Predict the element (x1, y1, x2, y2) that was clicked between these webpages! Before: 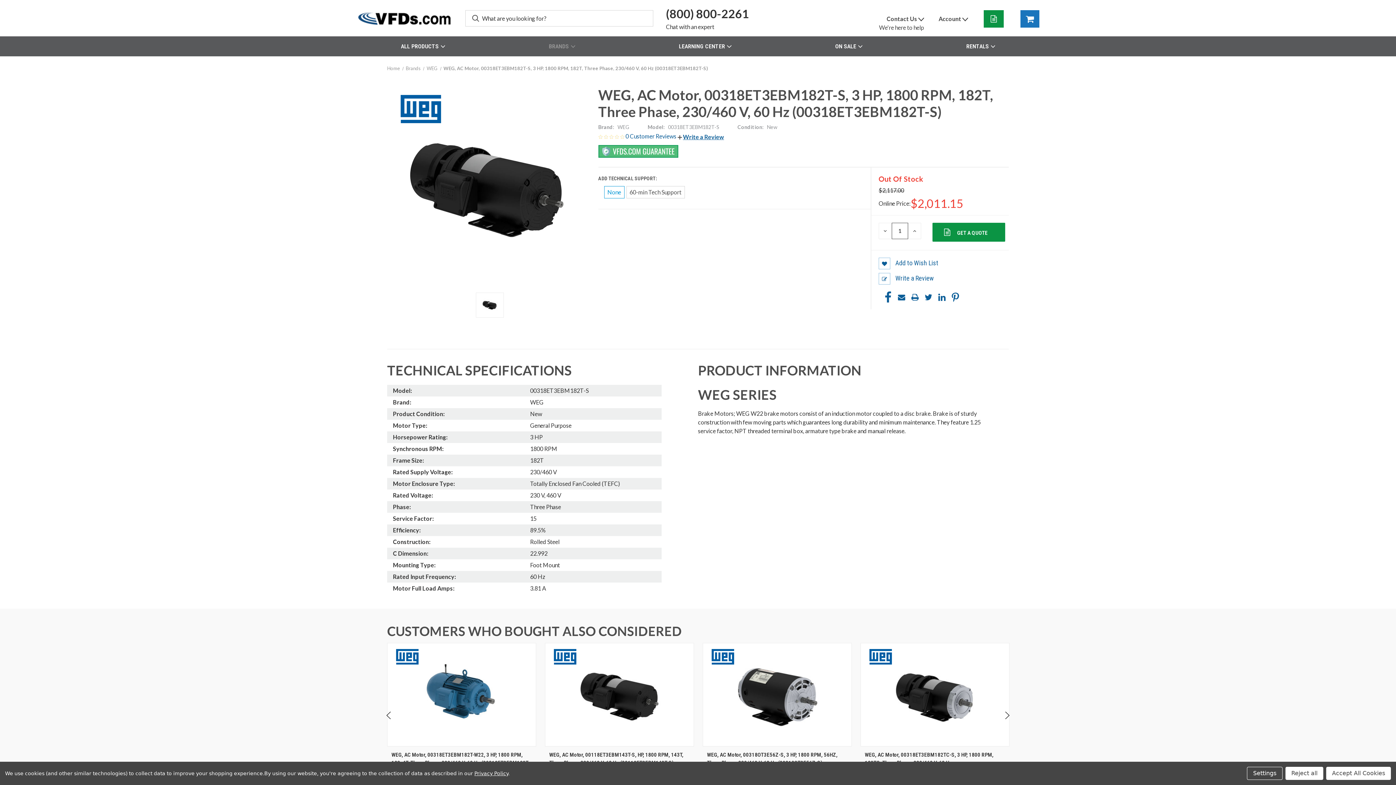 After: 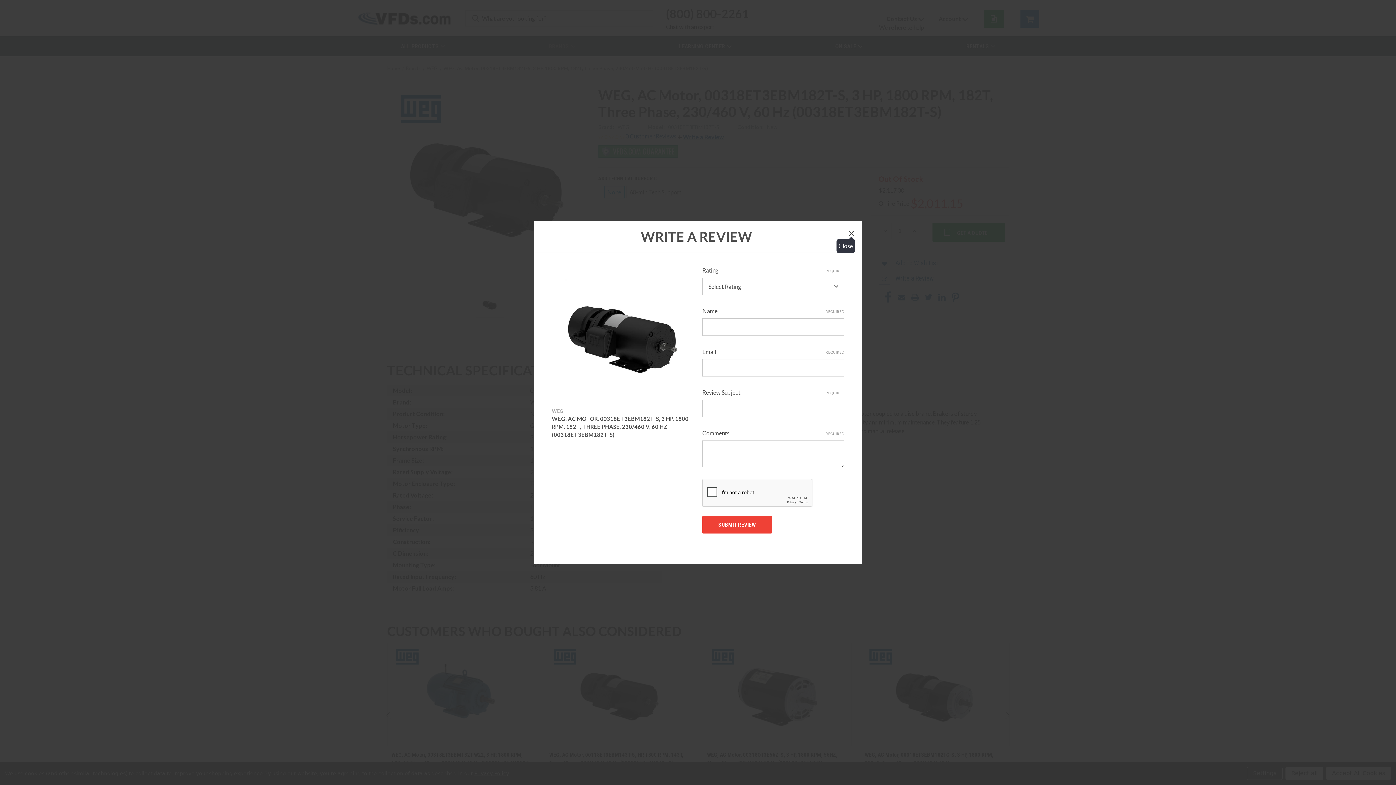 Action: bbox: (677, 133, 724, 140) label:  Write a Review